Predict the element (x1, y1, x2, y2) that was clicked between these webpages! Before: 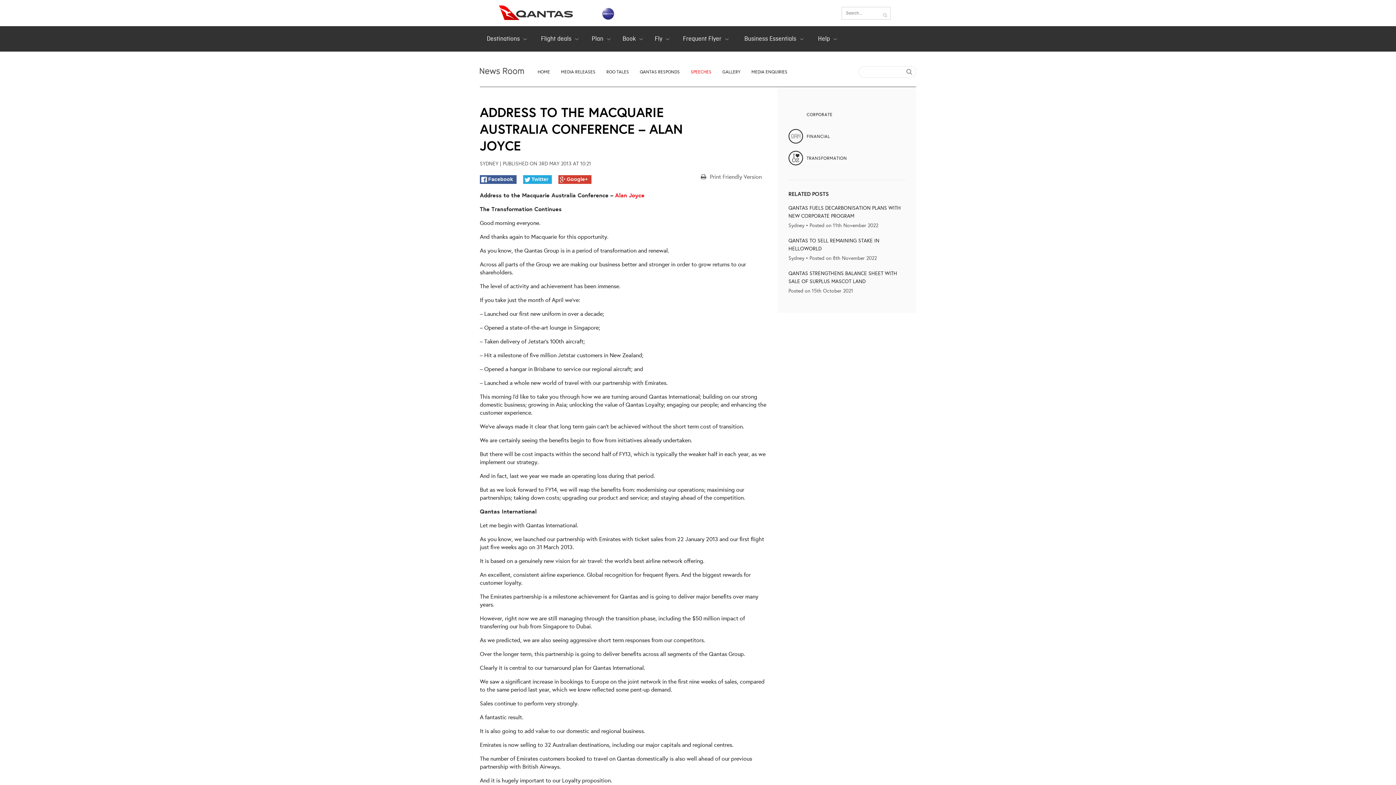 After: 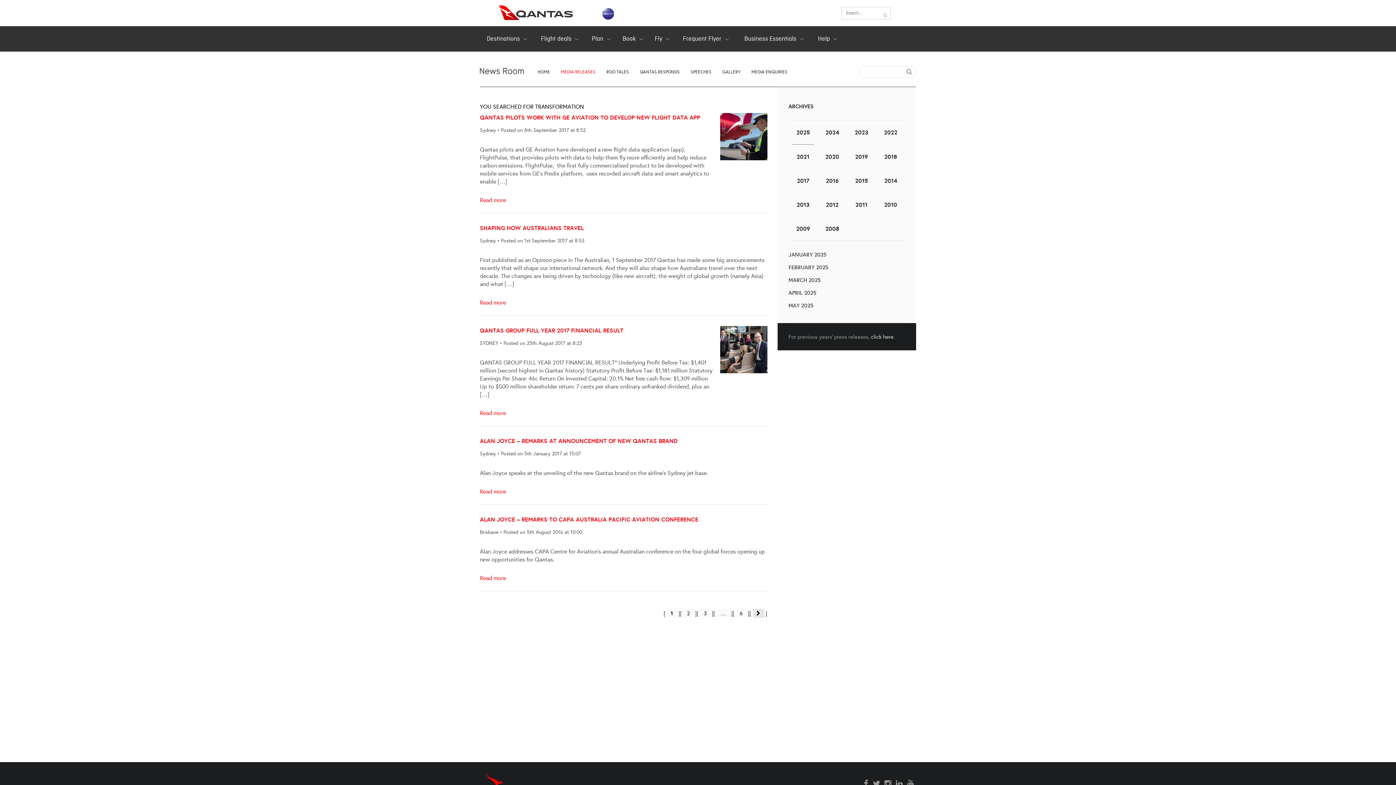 Action: label: TRANSFORMATION bbox: (788, 147, 905, 169)